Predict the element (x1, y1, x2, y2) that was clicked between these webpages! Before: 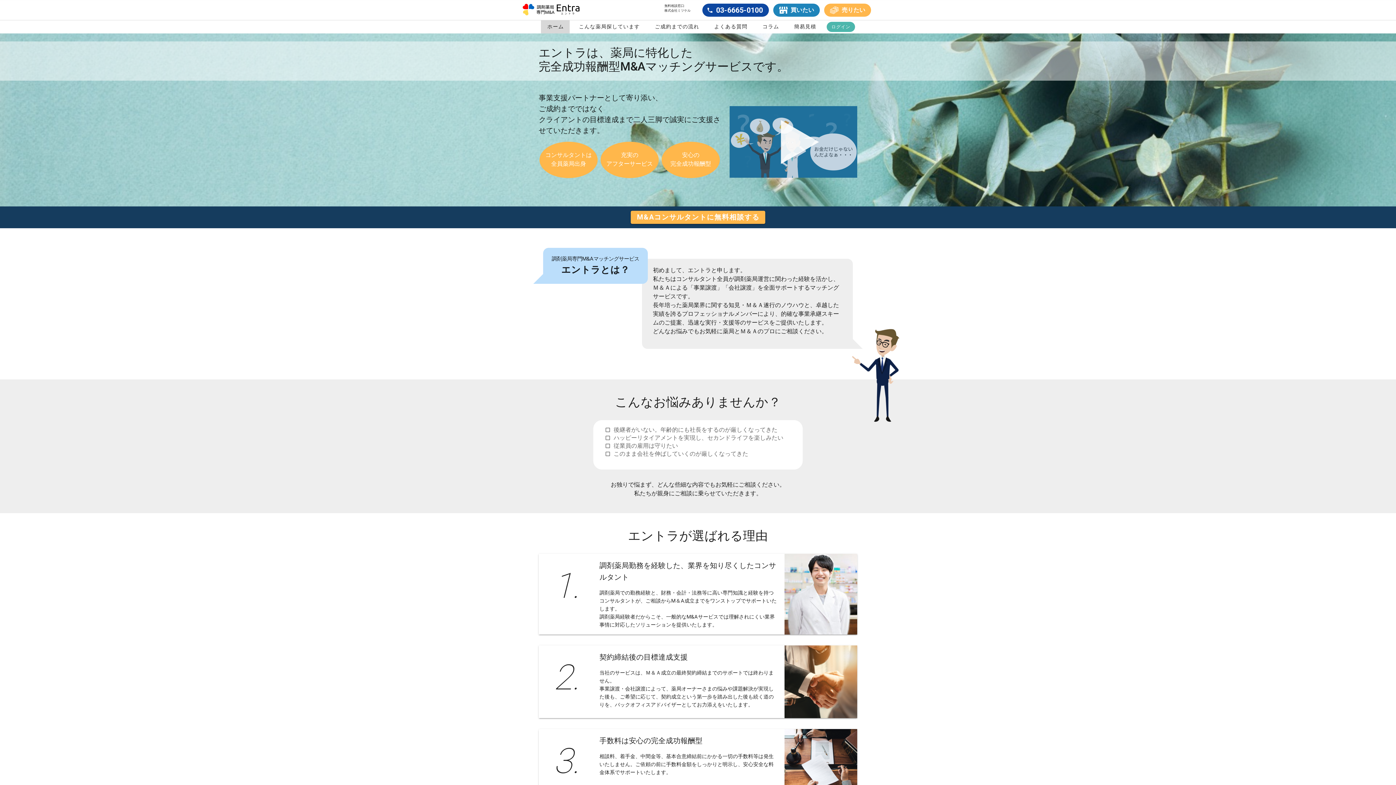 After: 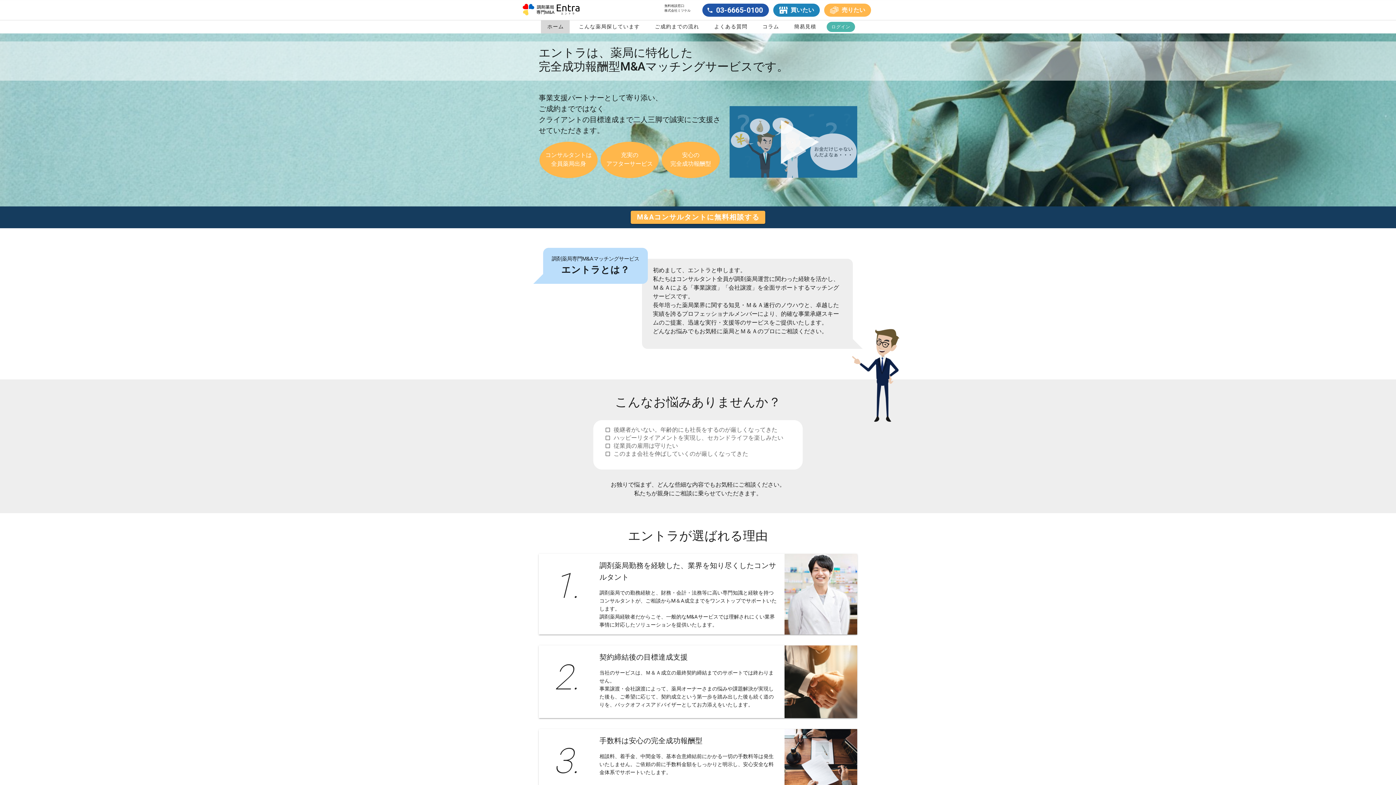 Action: label: 03-6665-0100 bbox: (702, 3, 769, 16)